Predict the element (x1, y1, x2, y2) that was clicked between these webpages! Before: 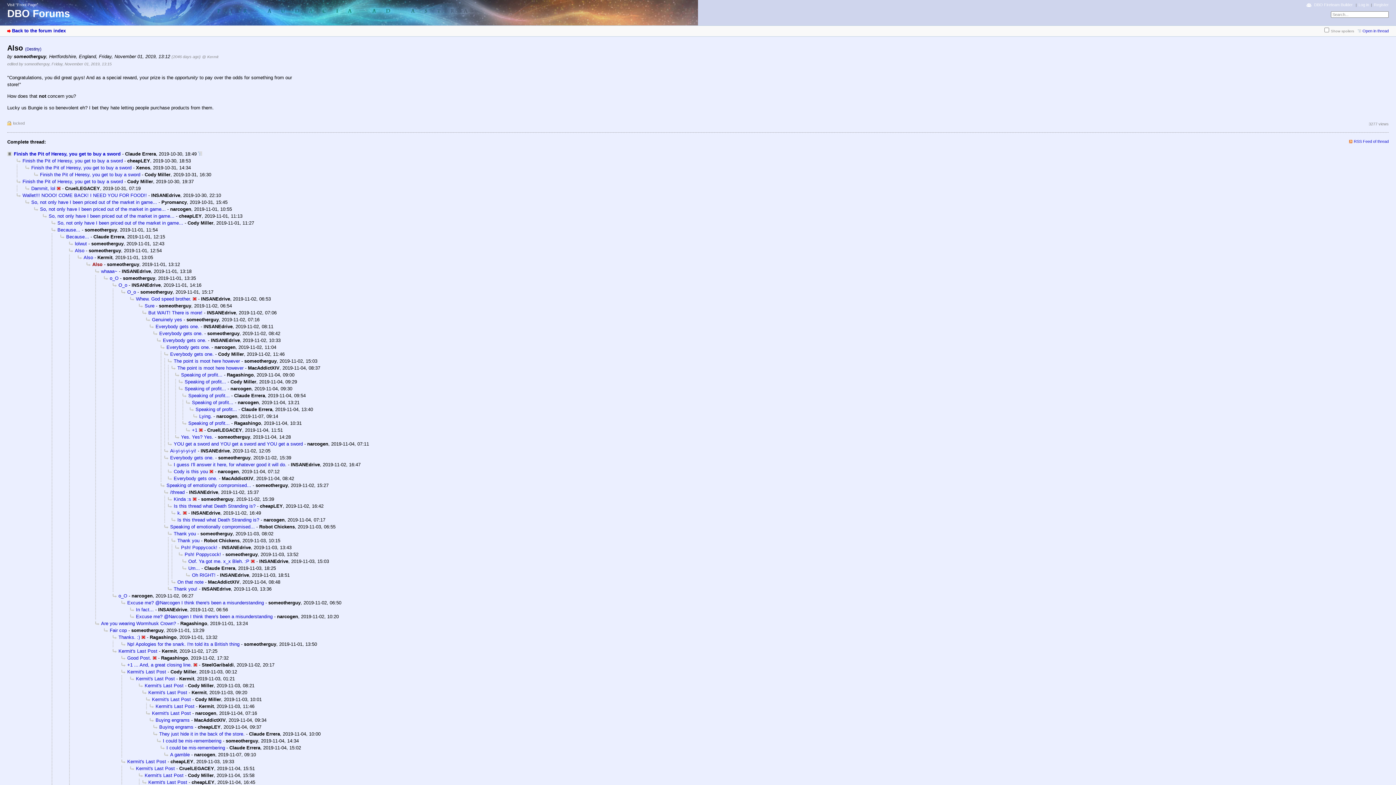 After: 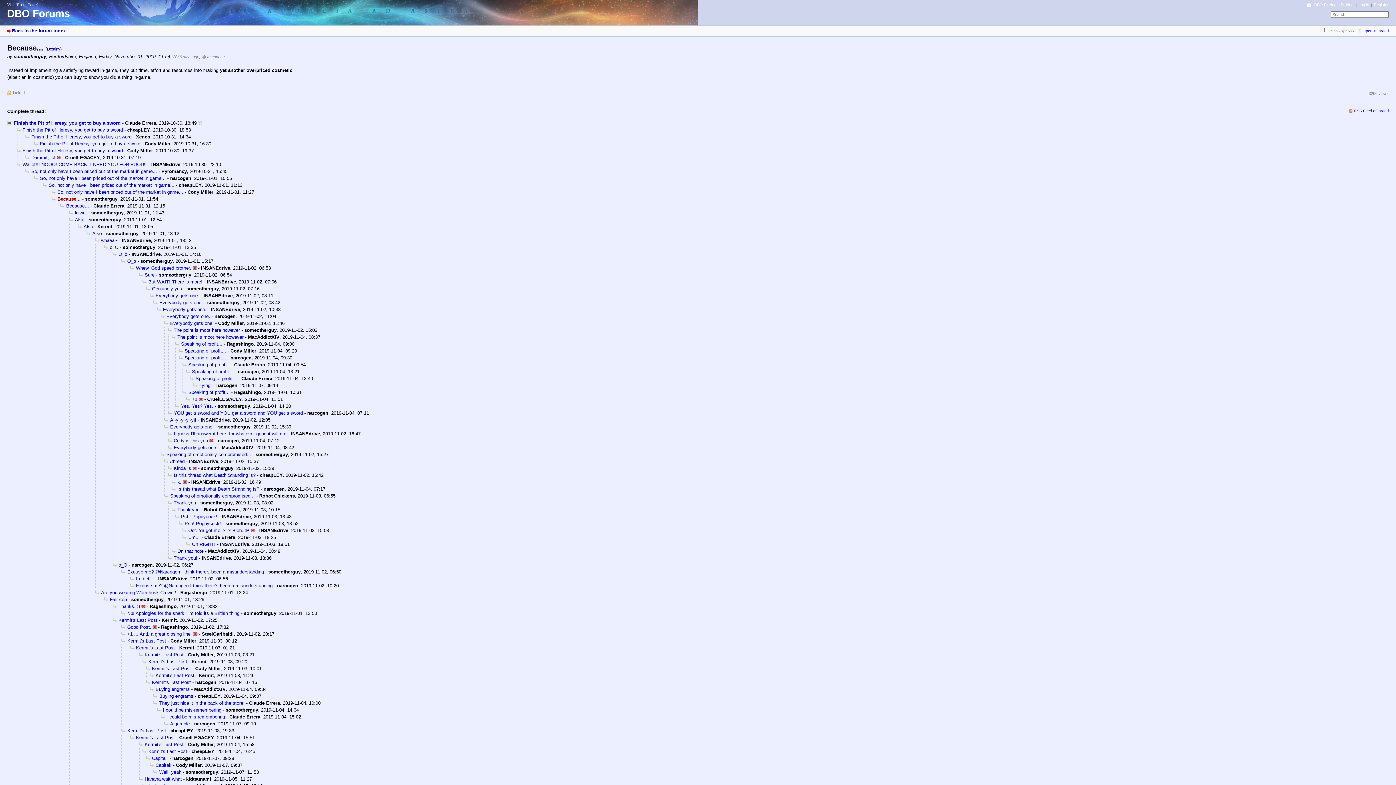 Action: label: Because... bbox: (51, 227, 80, 232)